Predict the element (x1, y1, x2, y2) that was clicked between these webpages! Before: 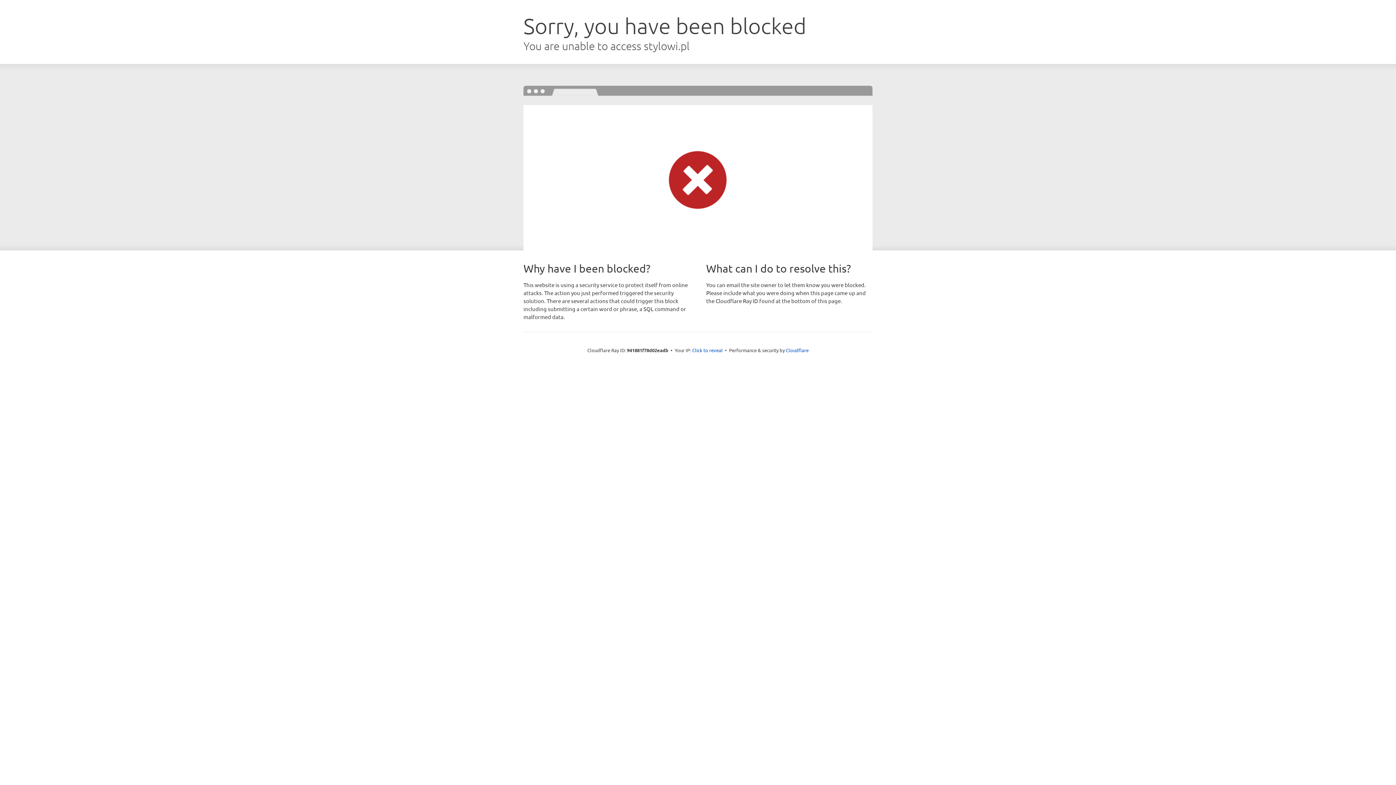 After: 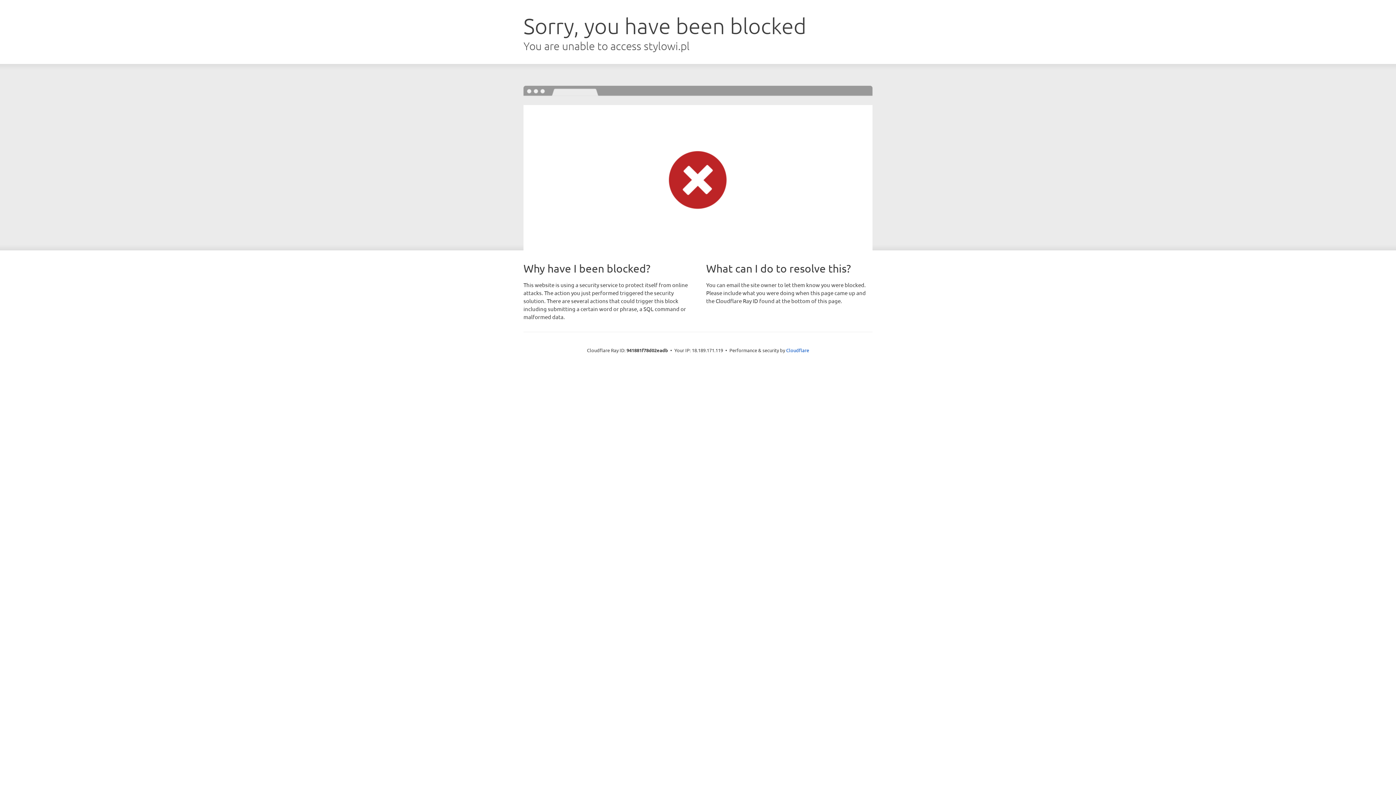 Action: bbox: (692, 346, 722, 353) label: Click to reveal